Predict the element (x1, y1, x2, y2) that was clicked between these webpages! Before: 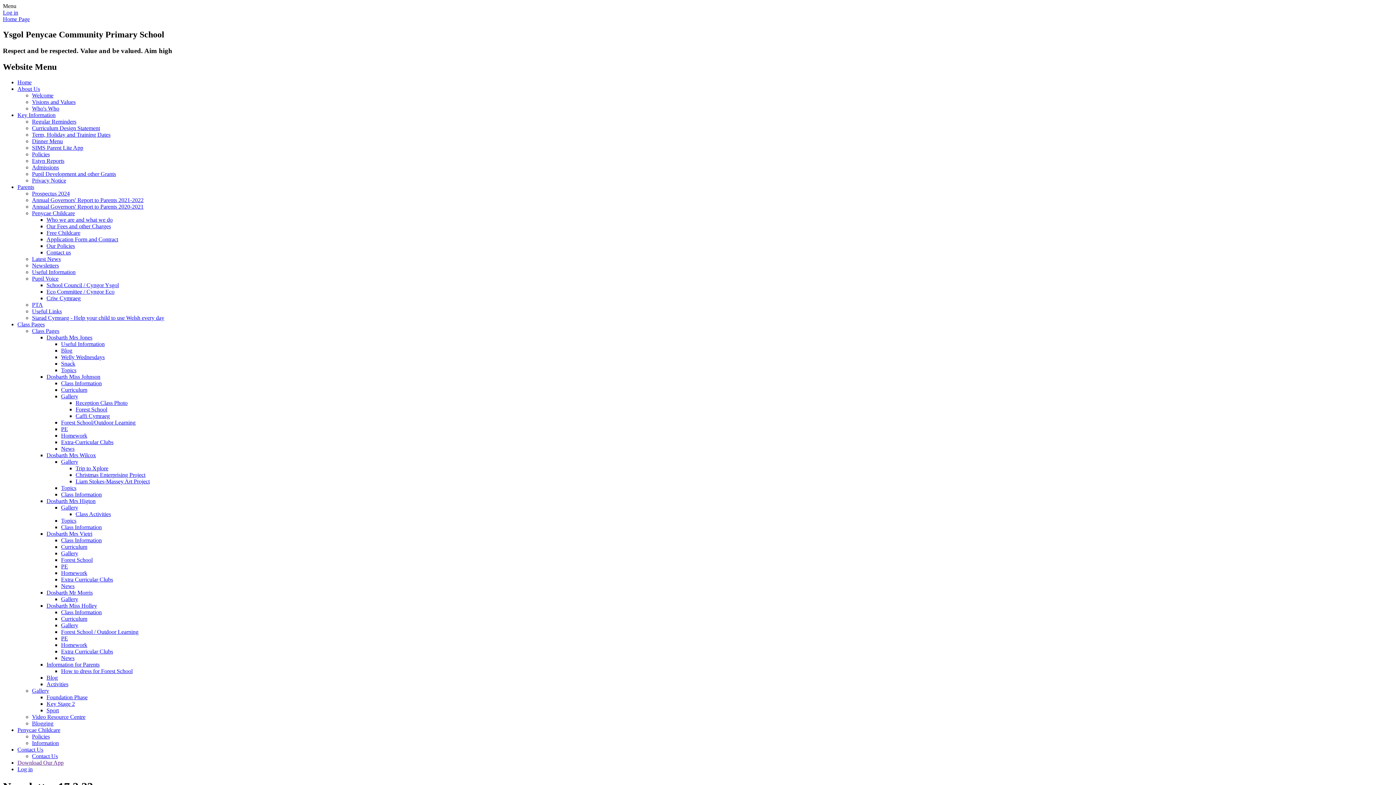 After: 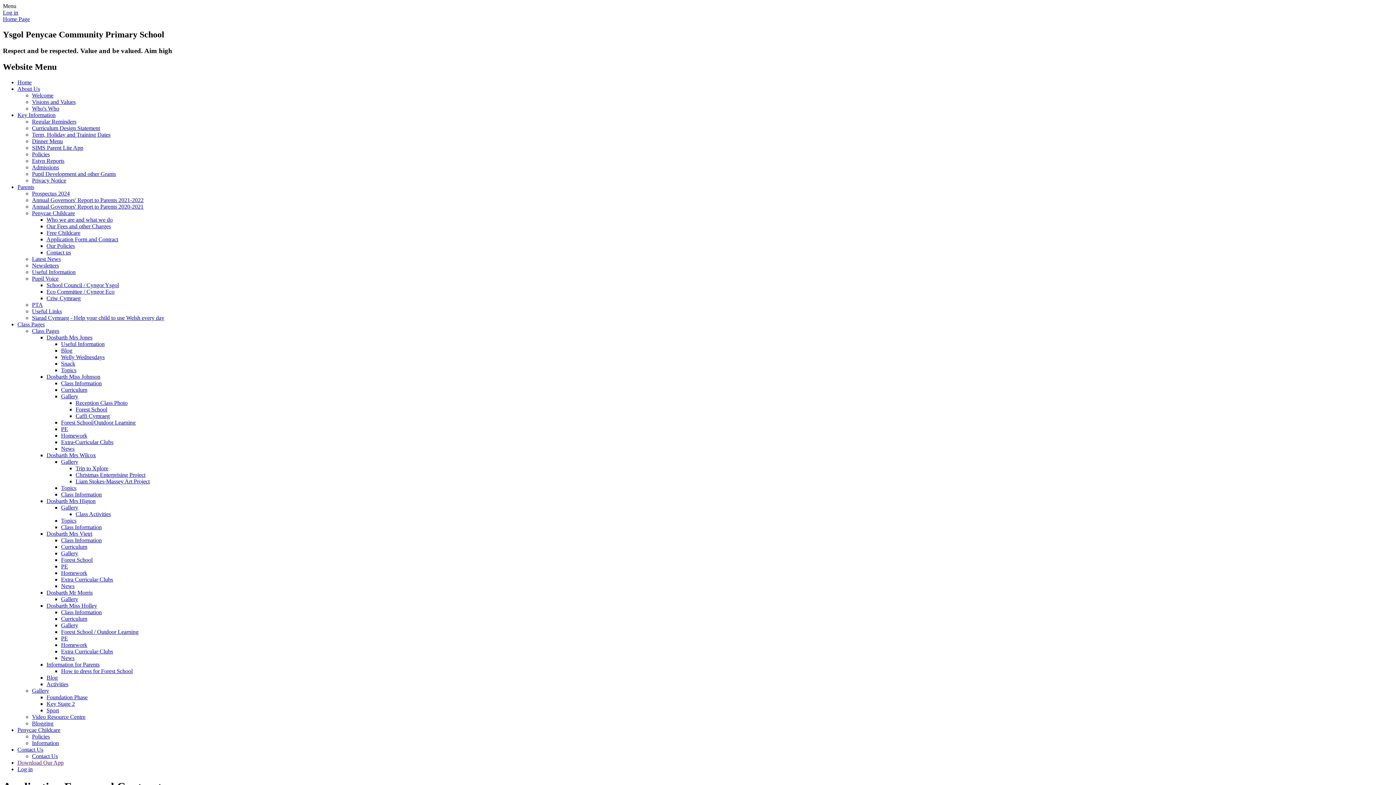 Action: bbox: (46, 236, 118, 242) label: Application Form and Contract